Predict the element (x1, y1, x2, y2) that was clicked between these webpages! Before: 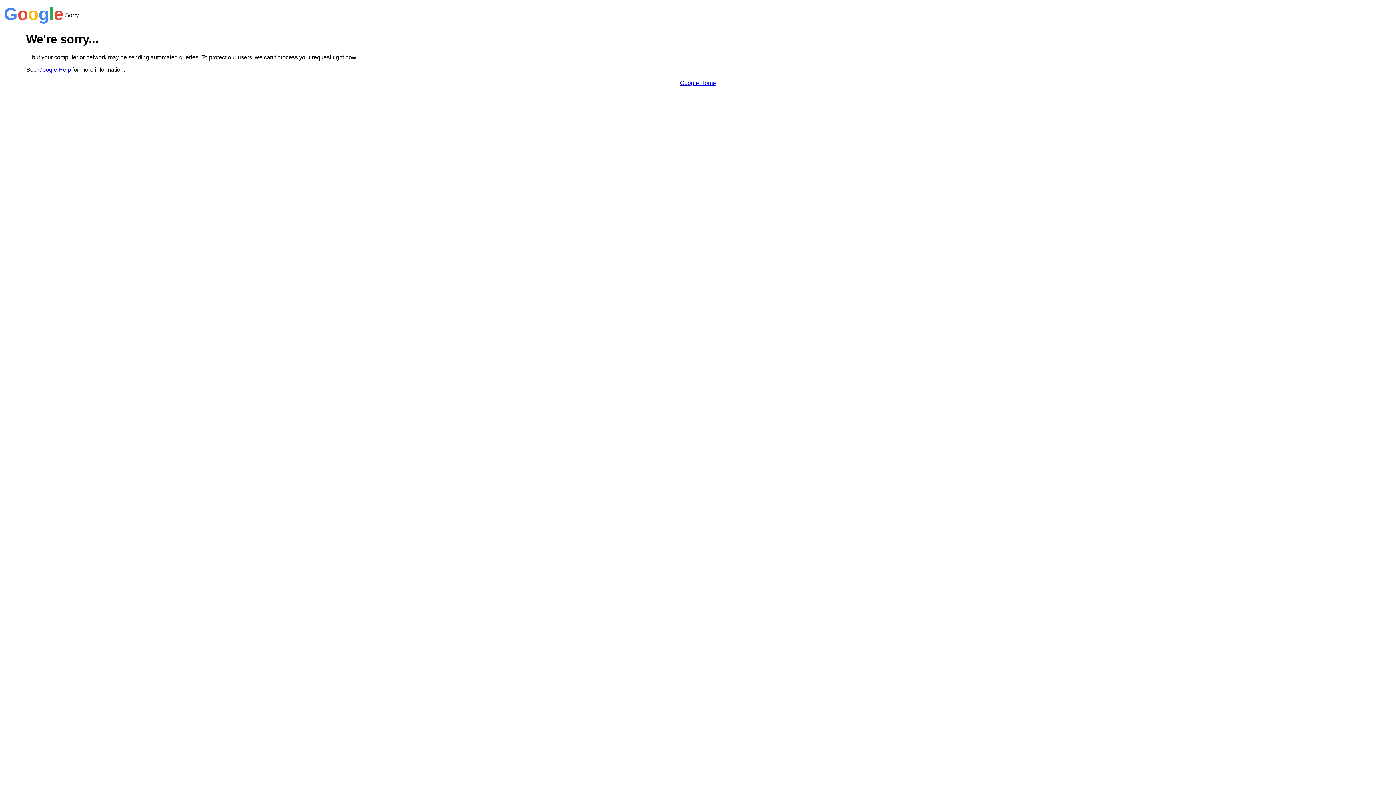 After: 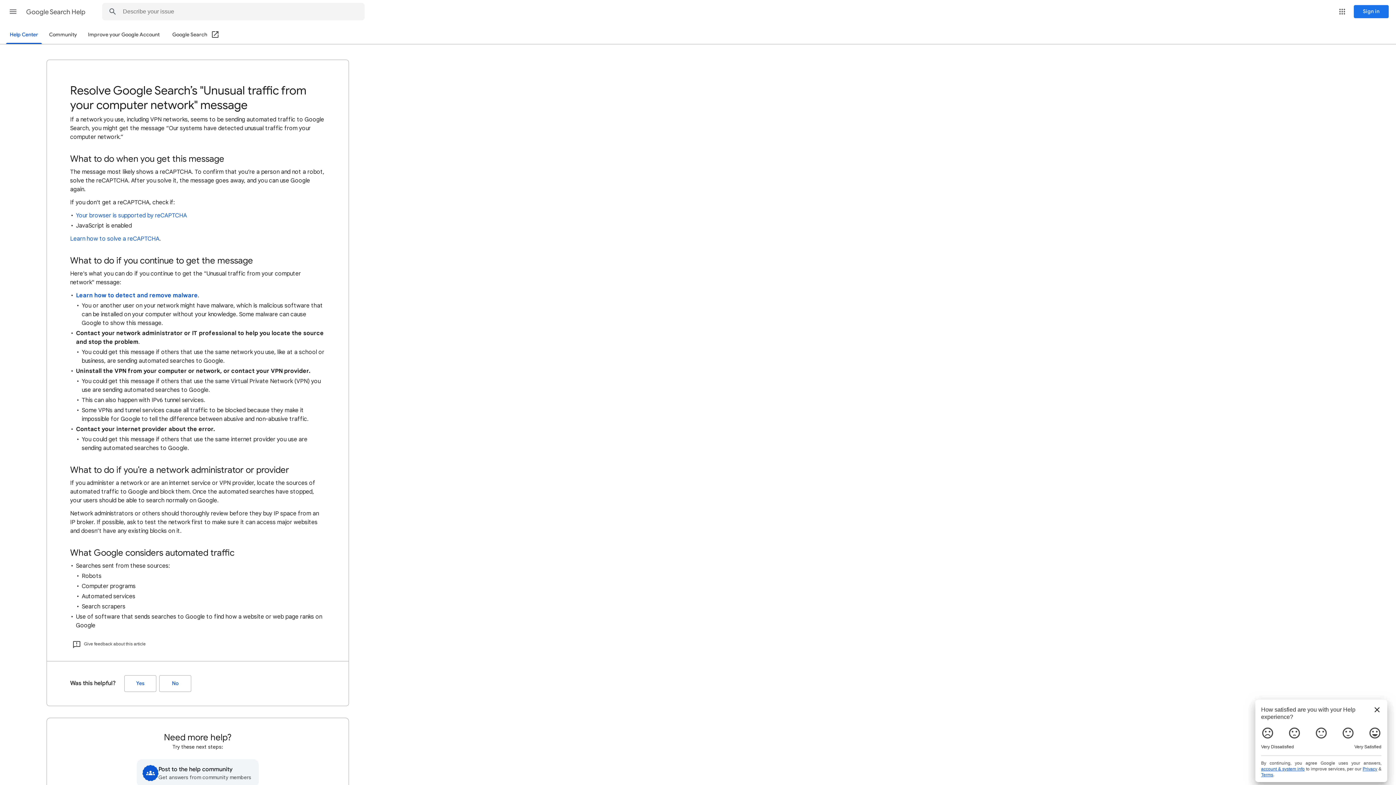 Action: label: Google Help bbox: (38, 66, 70, 72)